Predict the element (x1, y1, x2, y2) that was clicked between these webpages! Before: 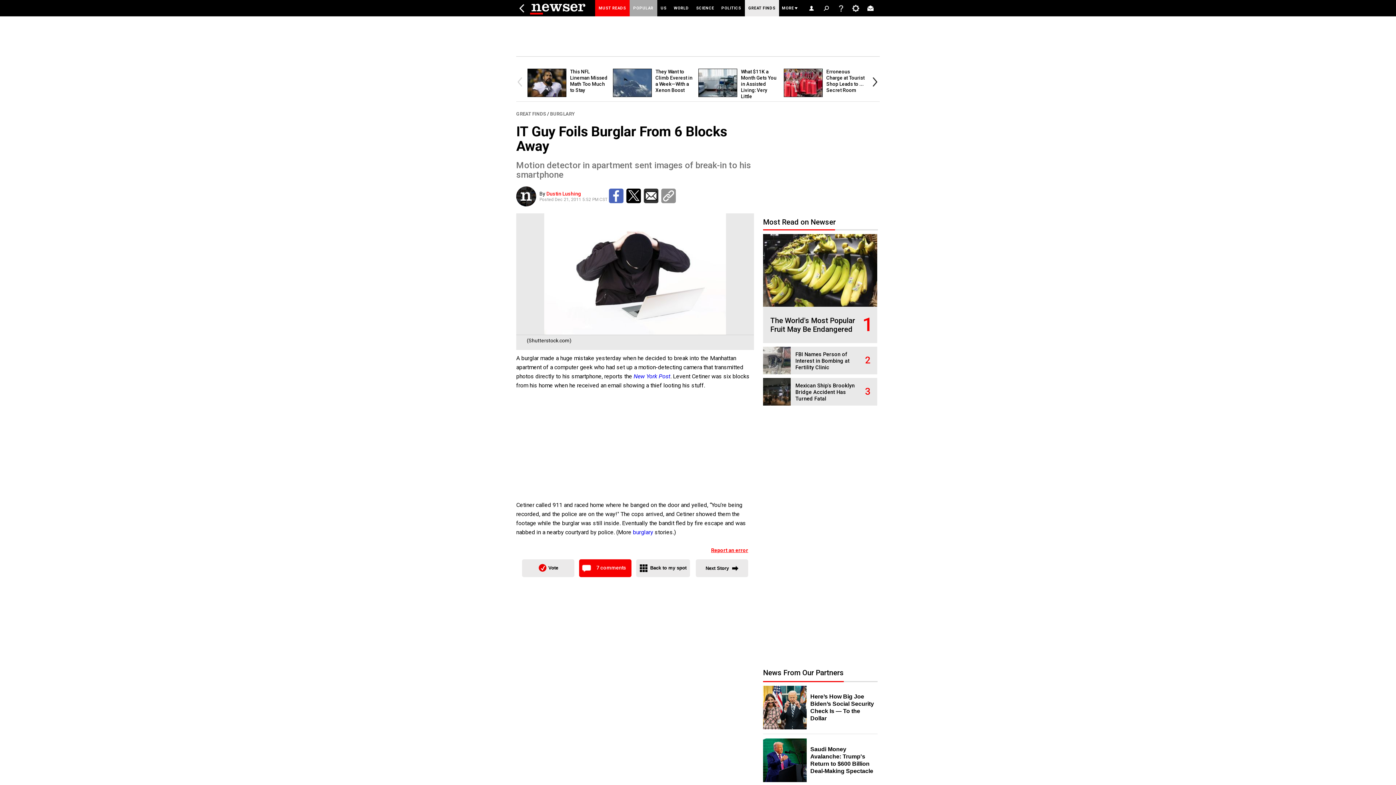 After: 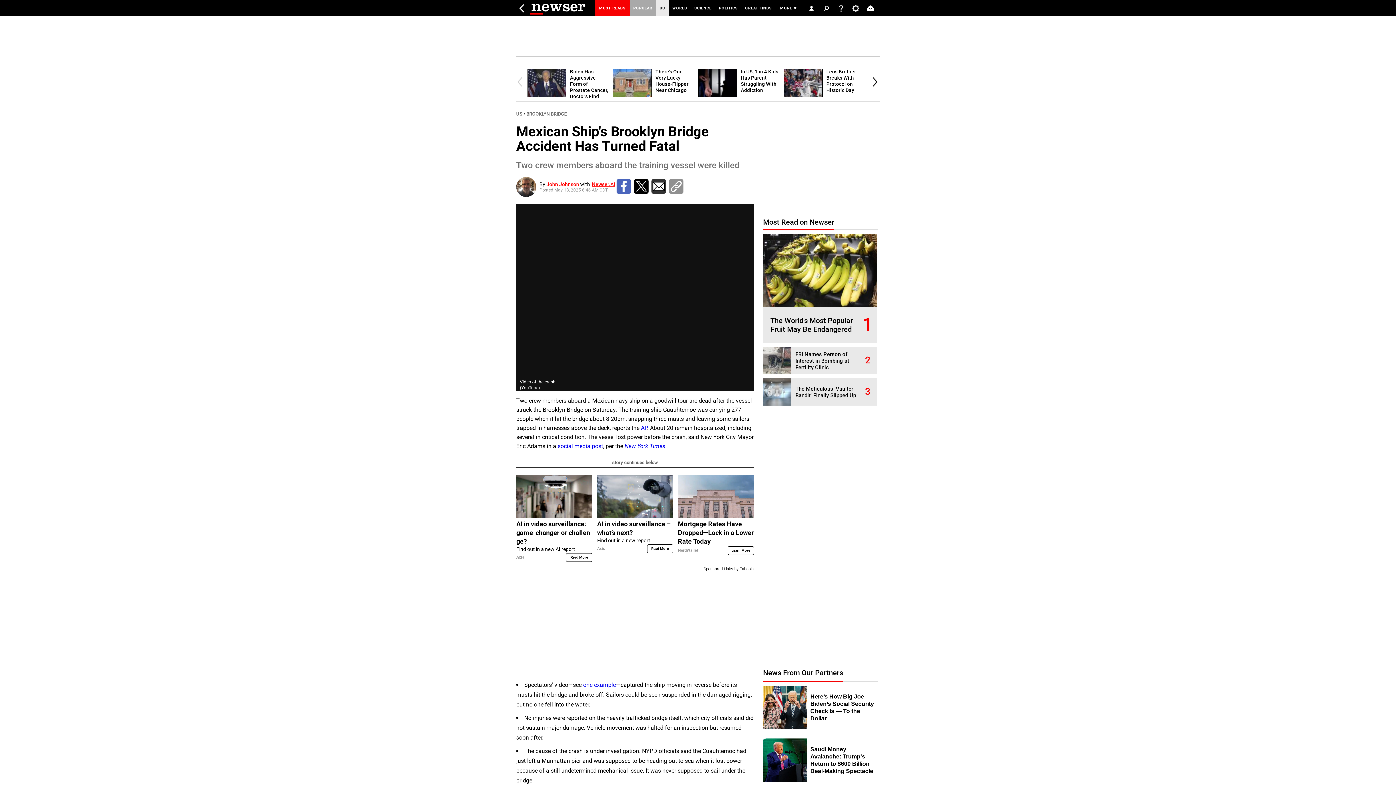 Action: label: Mexican Ship's Brooklyn Bridge Accident Has Turned Fatal bbox: (795, 382, 854, 402)